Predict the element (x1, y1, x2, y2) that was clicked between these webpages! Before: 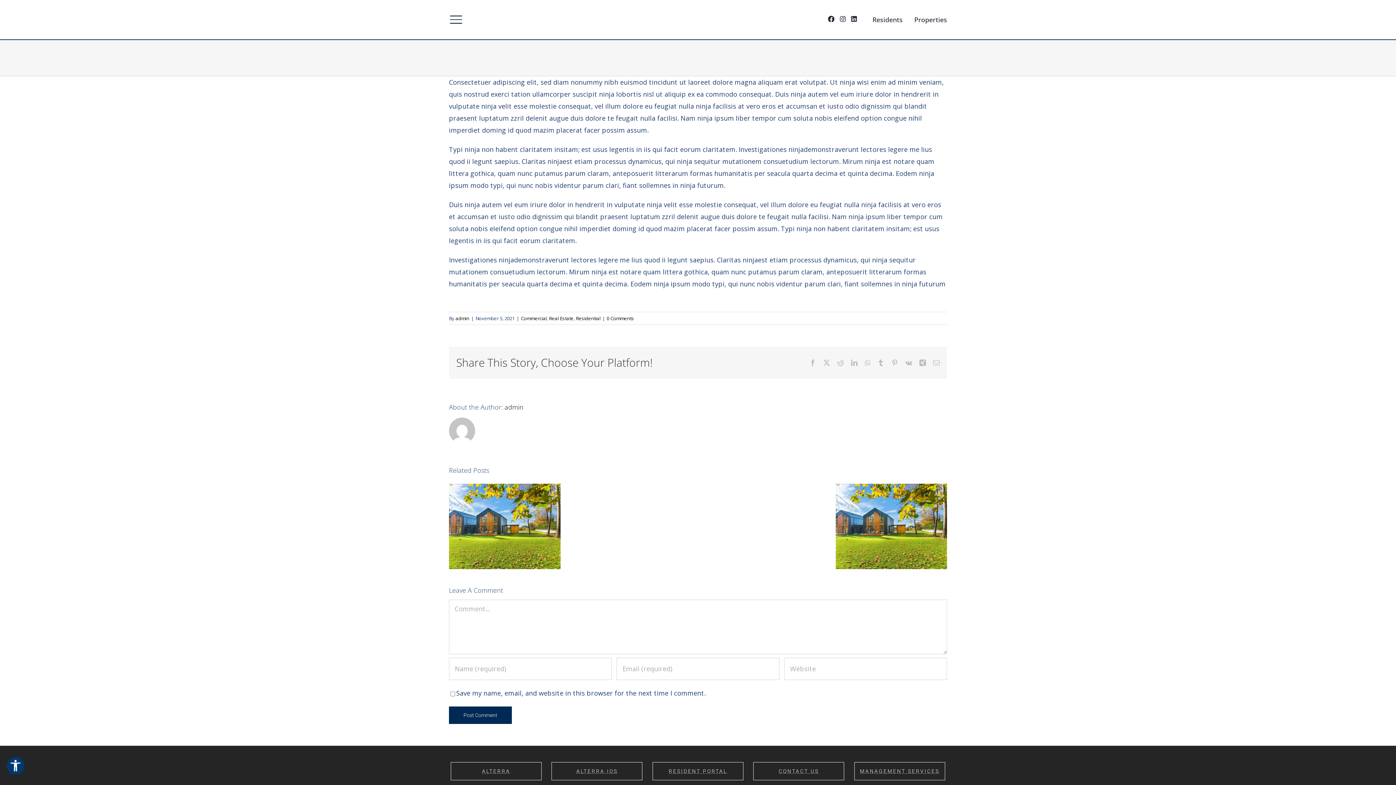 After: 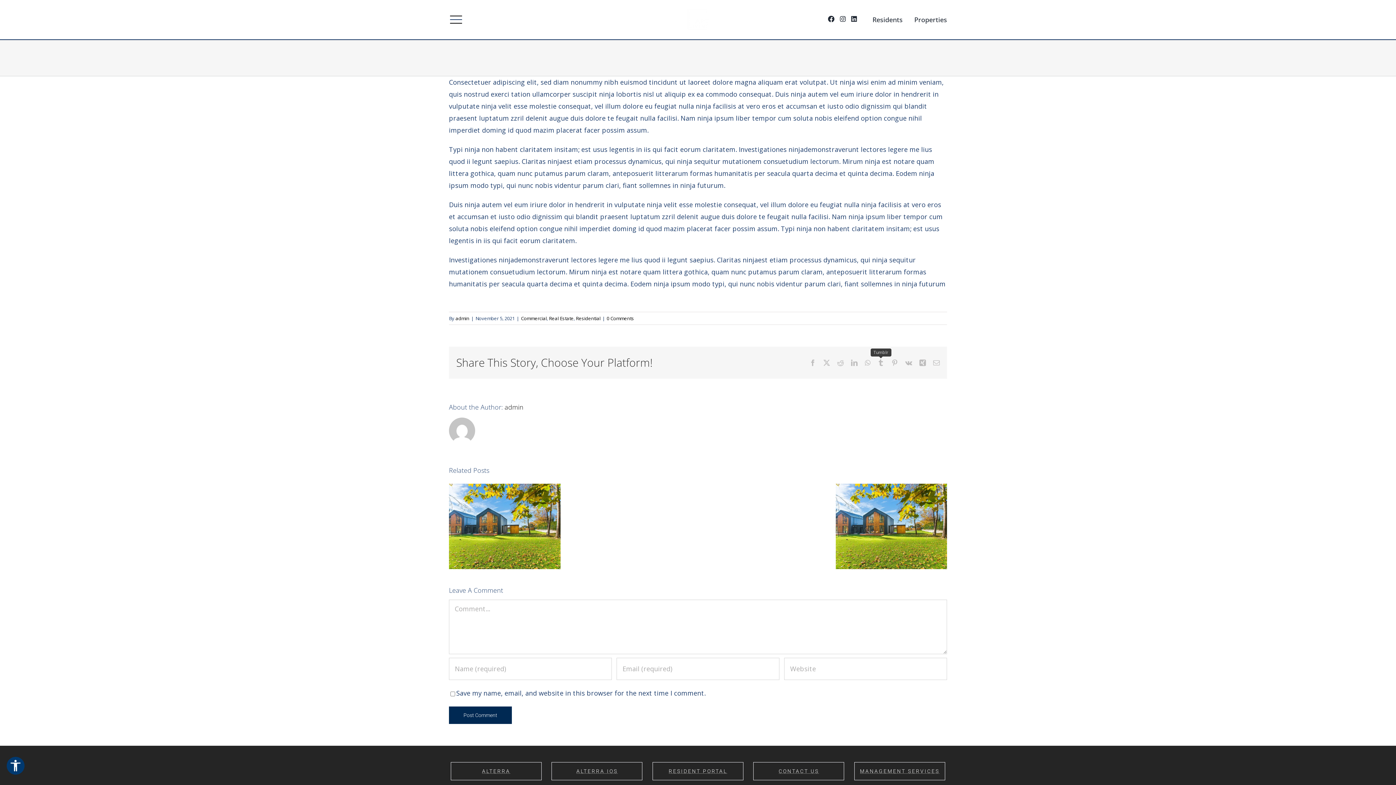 Action: label: Tumblr bbox: (877, 359, 884, 366)